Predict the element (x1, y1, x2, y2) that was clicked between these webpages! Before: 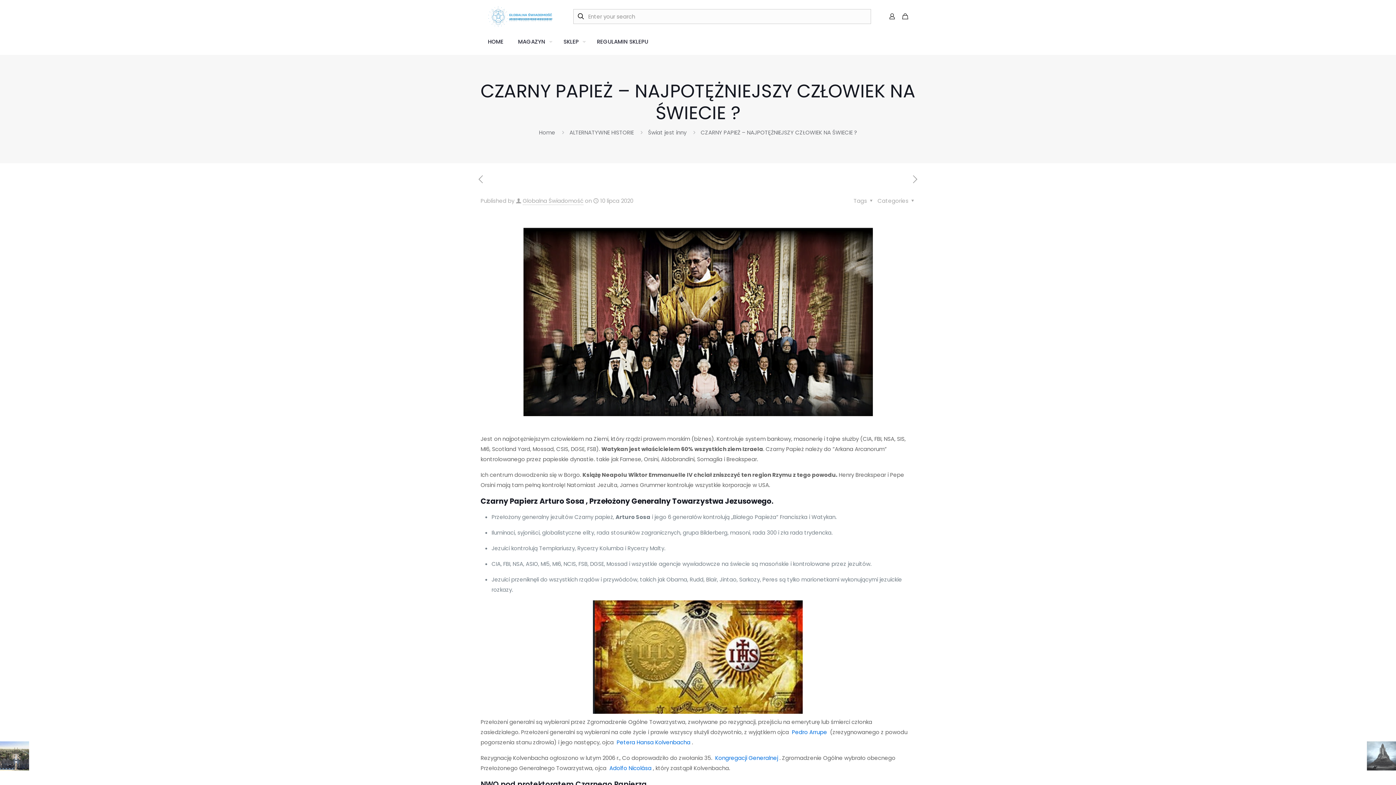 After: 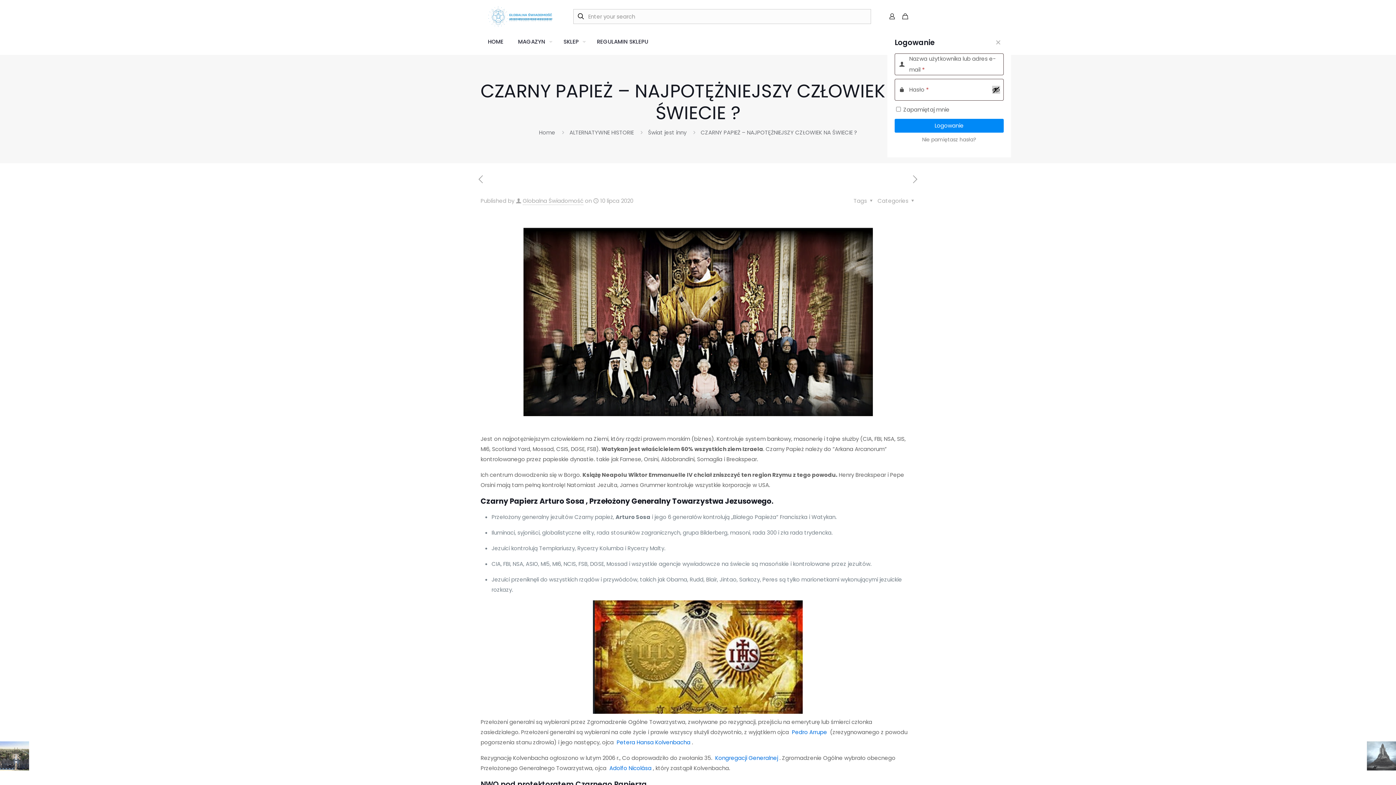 Action: bbox: (887, 11, 897, 21)